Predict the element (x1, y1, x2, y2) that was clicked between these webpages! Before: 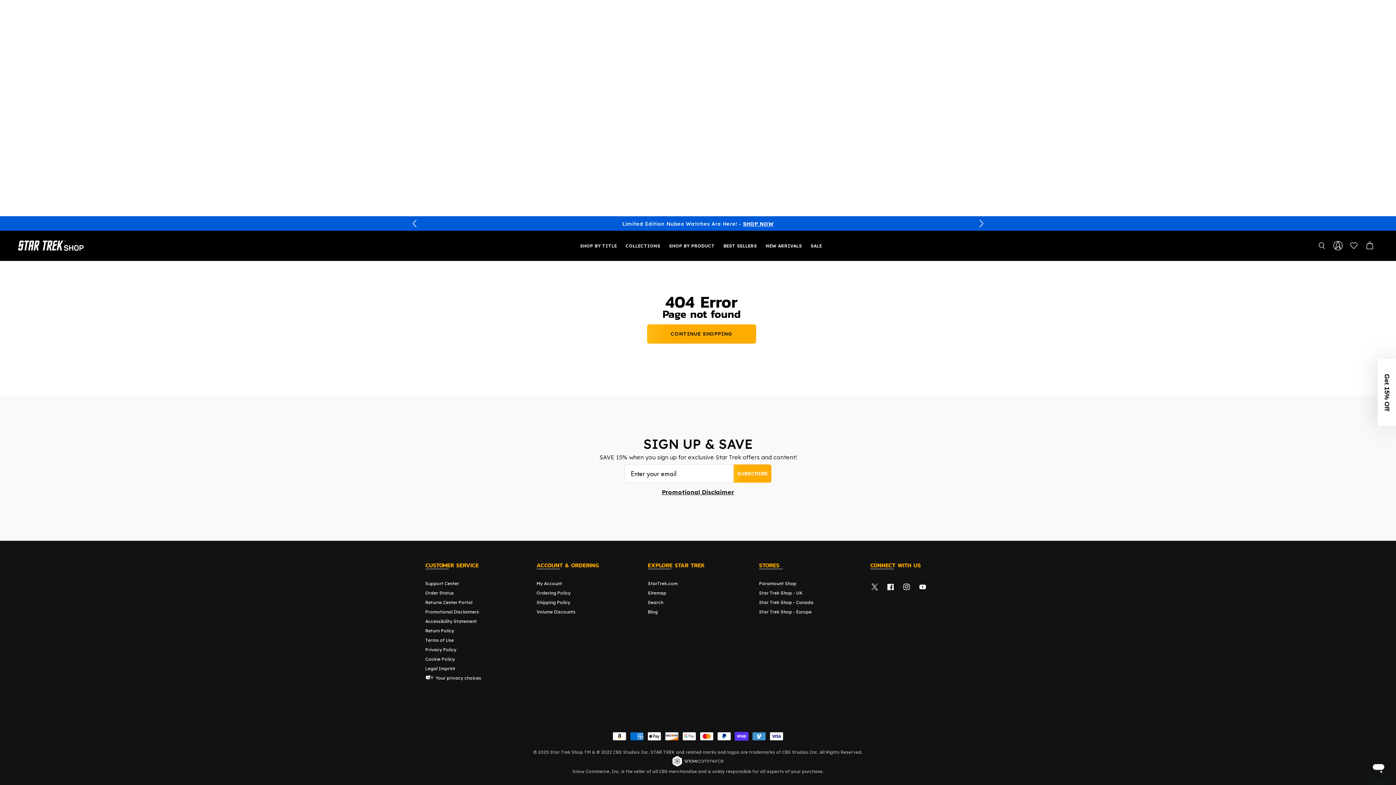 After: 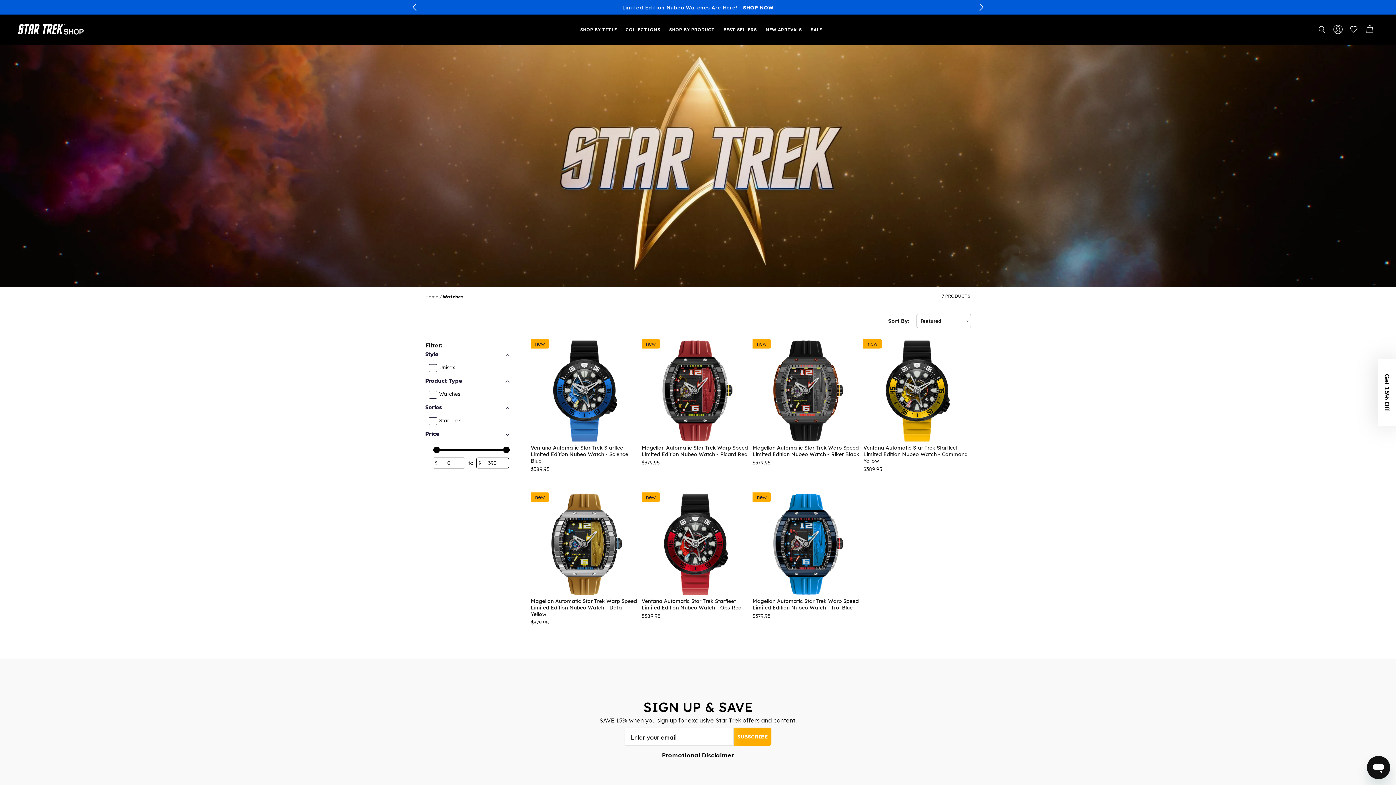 Action: label: SHOP NOW bbox: (743, 220, 773, 227)